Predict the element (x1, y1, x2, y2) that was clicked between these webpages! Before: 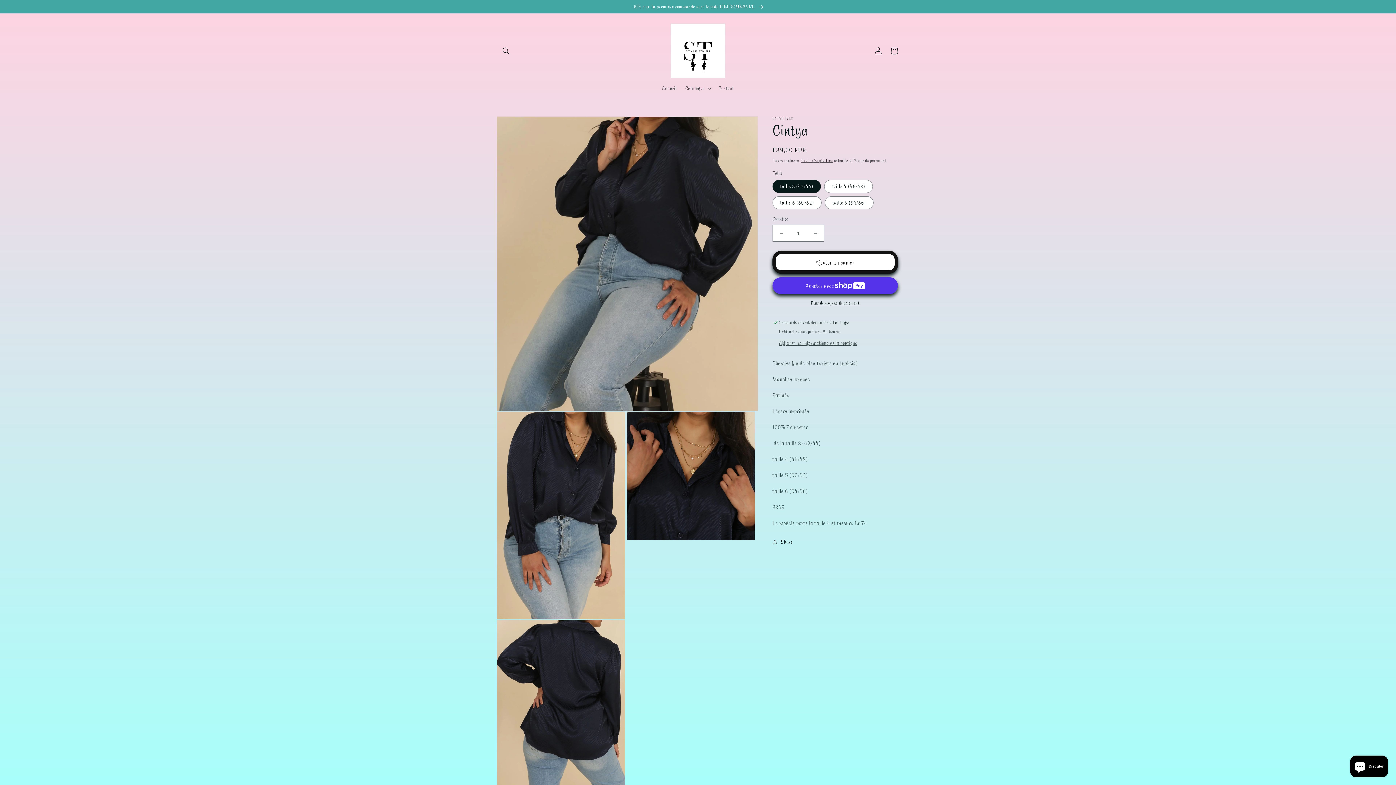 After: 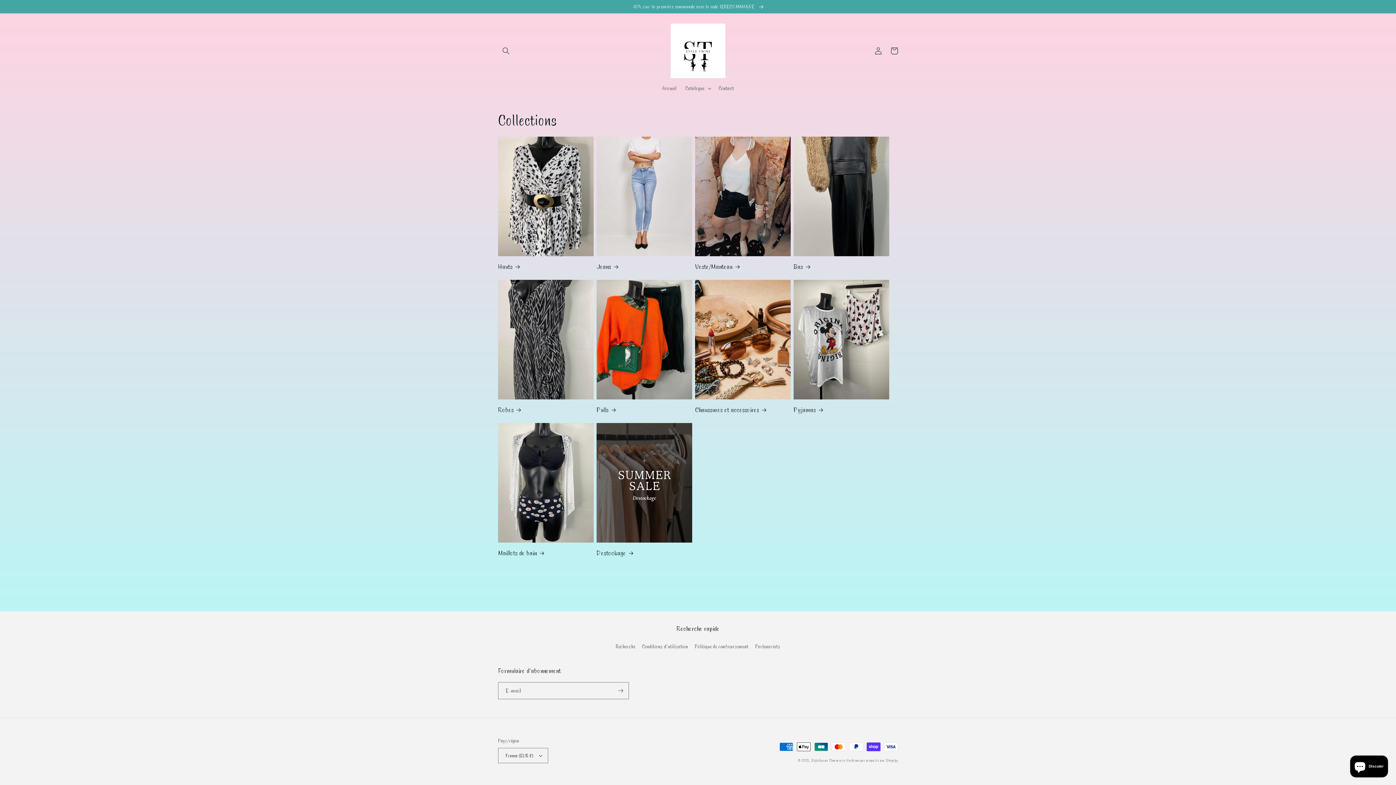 Action: bbox: (0, 0, 1396, 13) label: -10% sur la première commande avec le code 1ERECOMMANDE 